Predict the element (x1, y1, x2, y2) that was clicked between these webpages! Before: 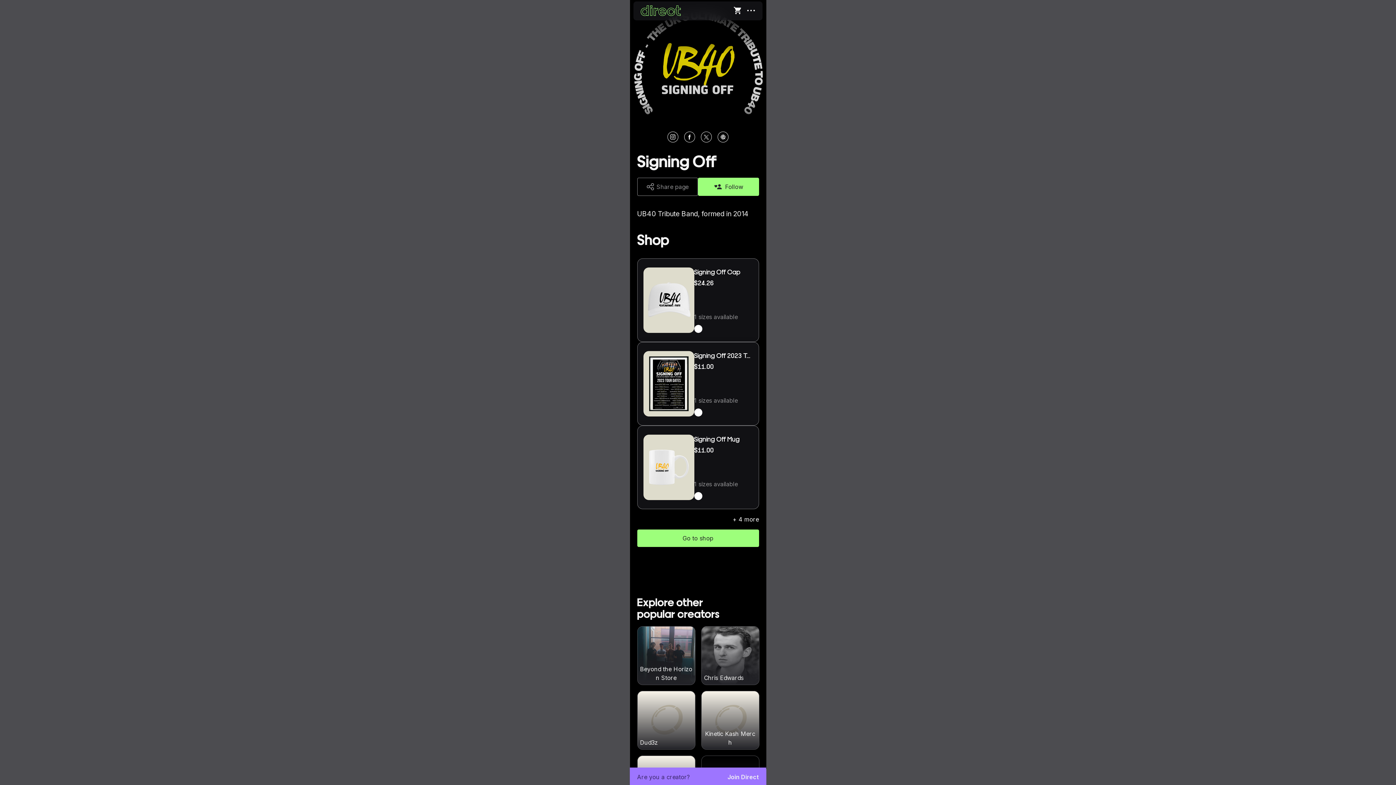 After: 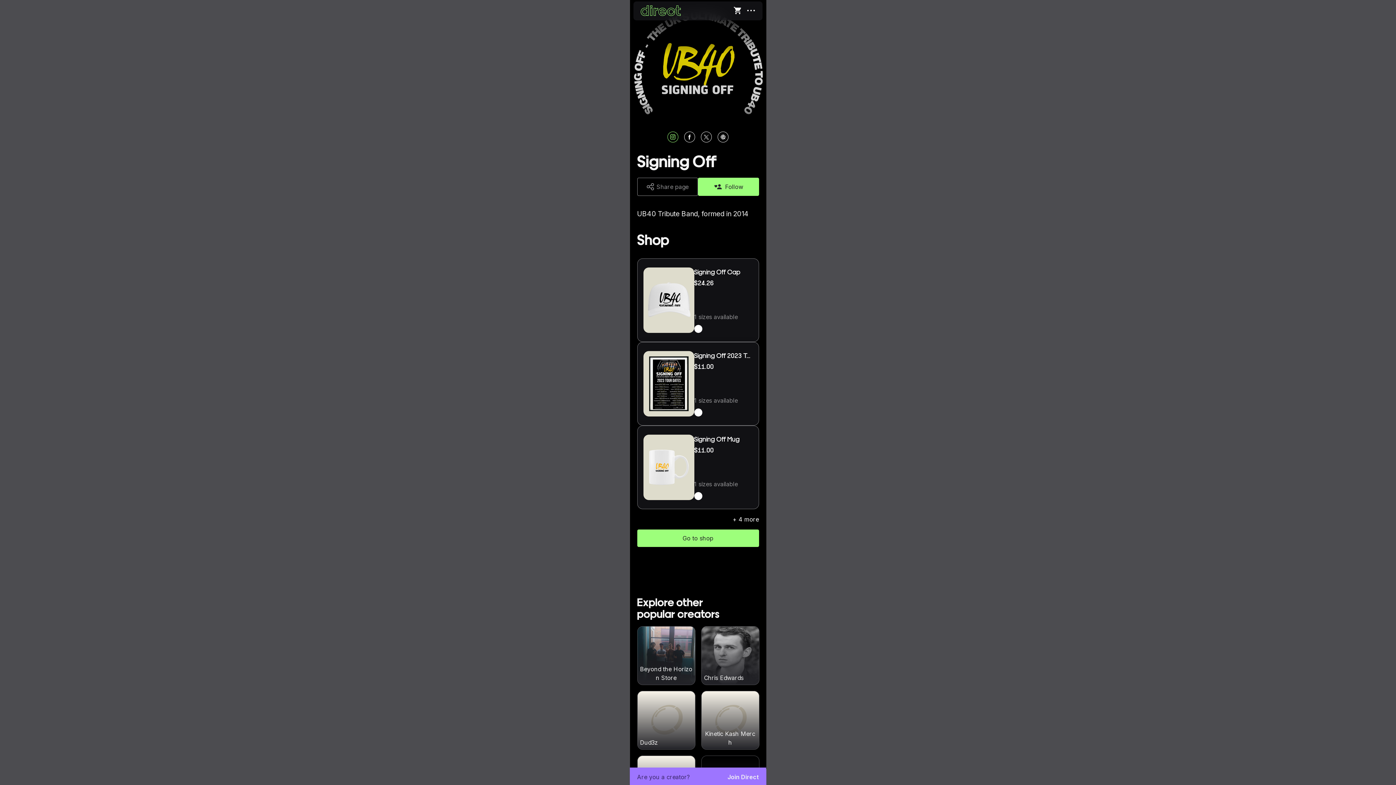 Action: bbox: (667, 131, 678, 142)